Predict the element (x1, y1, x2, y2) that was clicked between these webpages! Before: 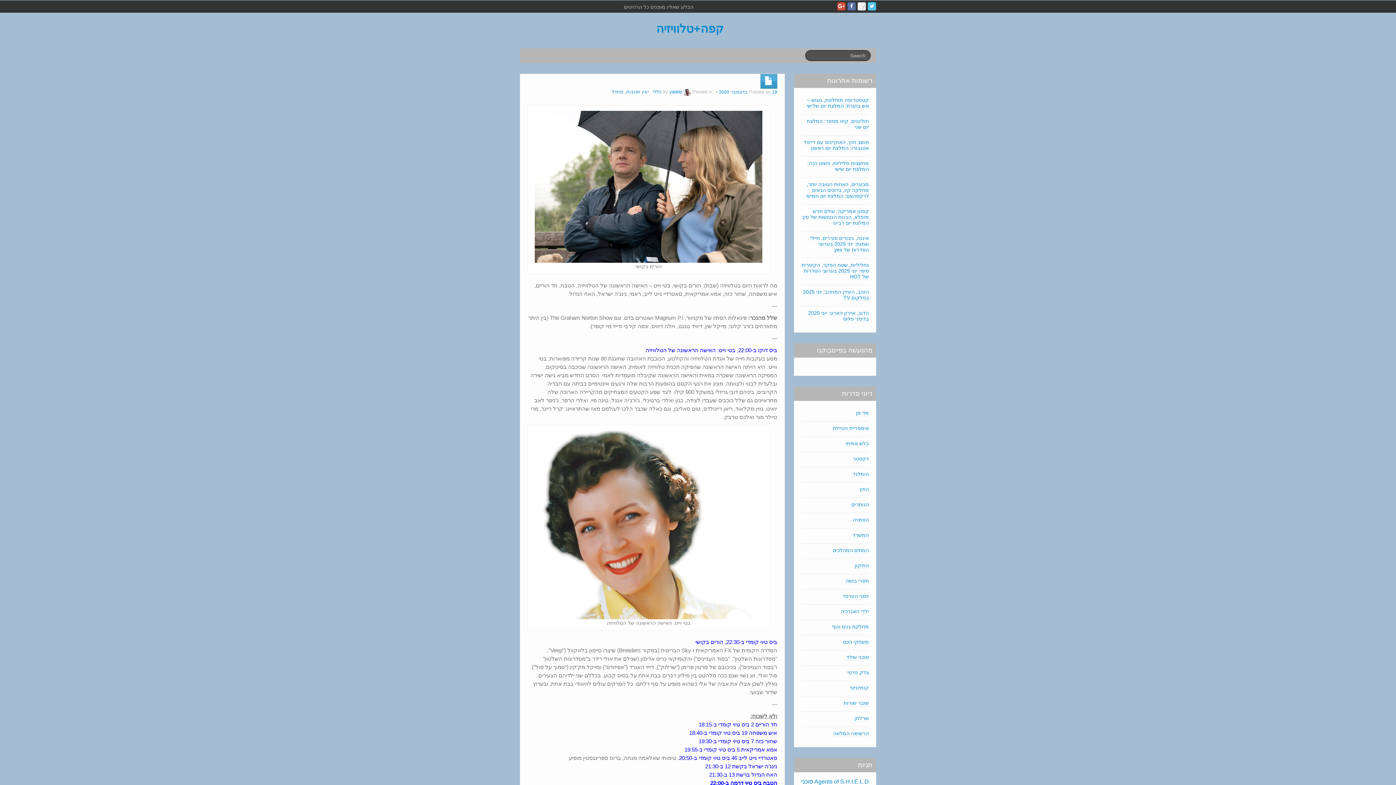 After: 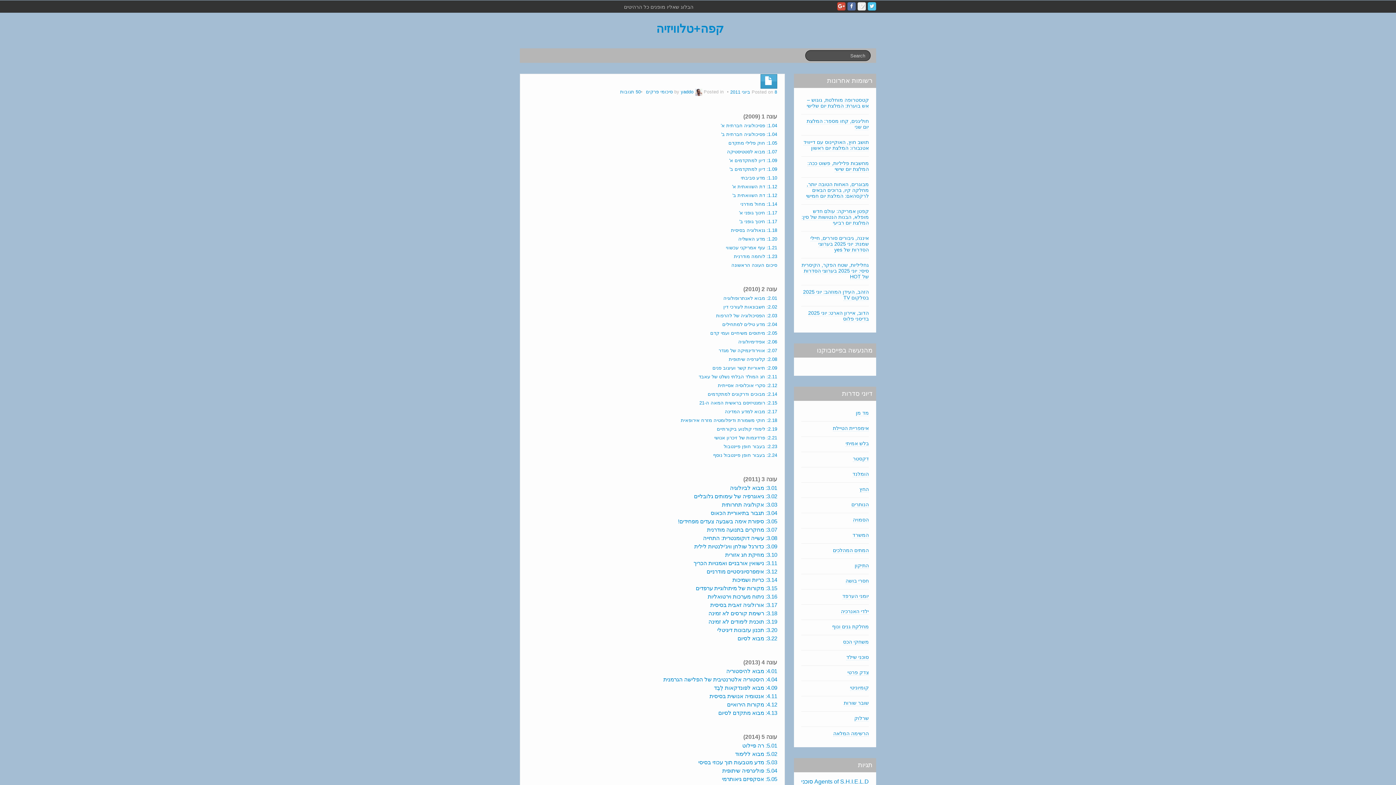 Action: label: קומיוניטי bbox: (850, 685, 869, 691)